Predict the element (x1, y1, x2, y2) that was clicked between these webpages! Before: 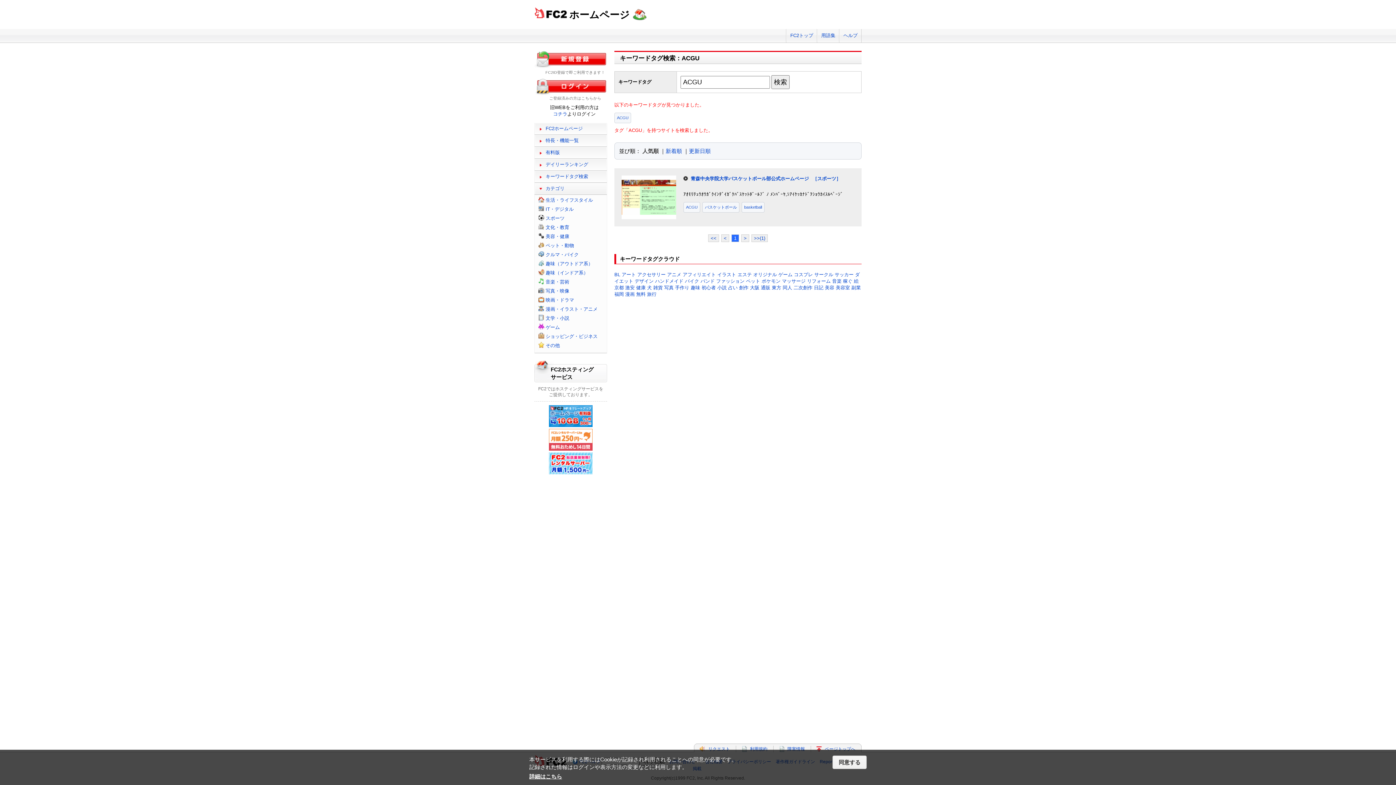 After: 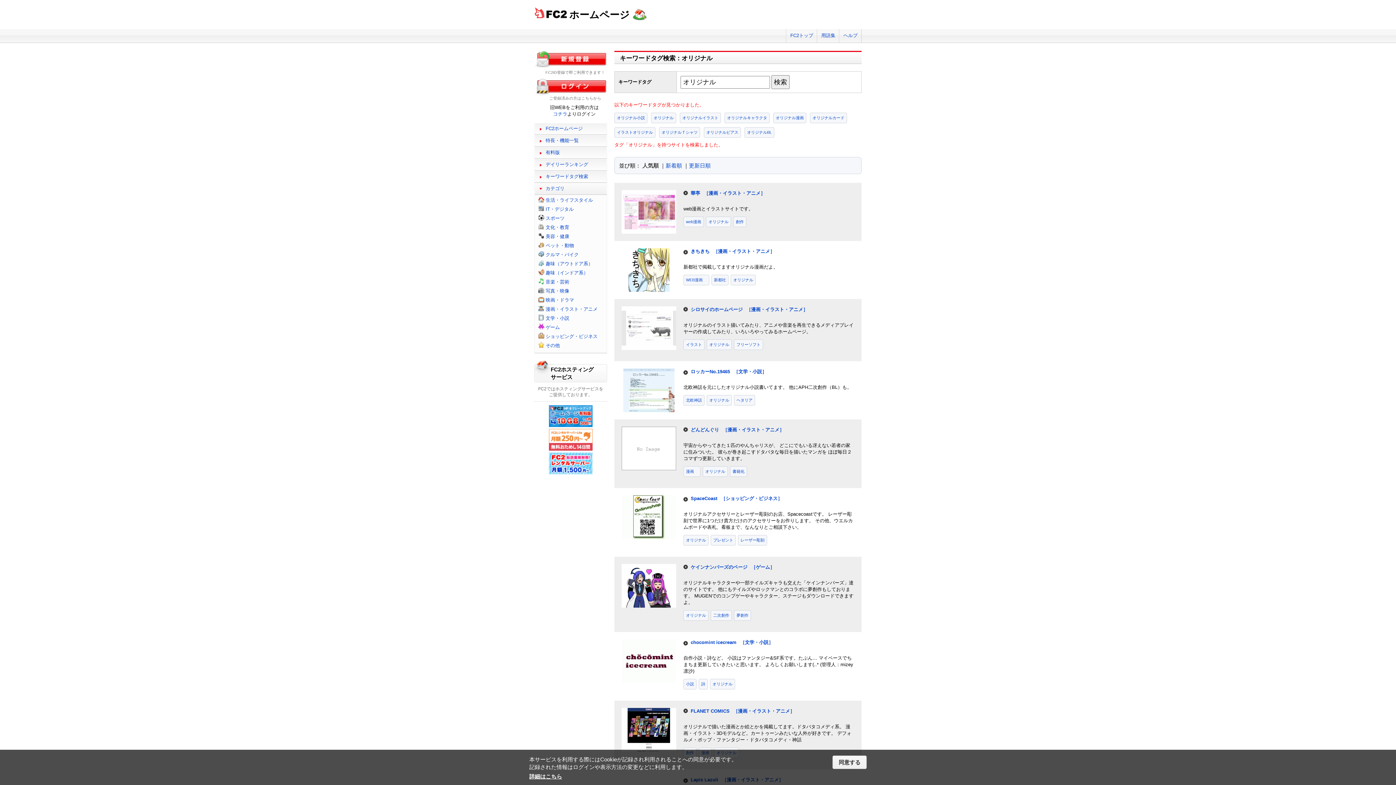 Action: bbox: (753, 272, 777, 277) label: オリジナル